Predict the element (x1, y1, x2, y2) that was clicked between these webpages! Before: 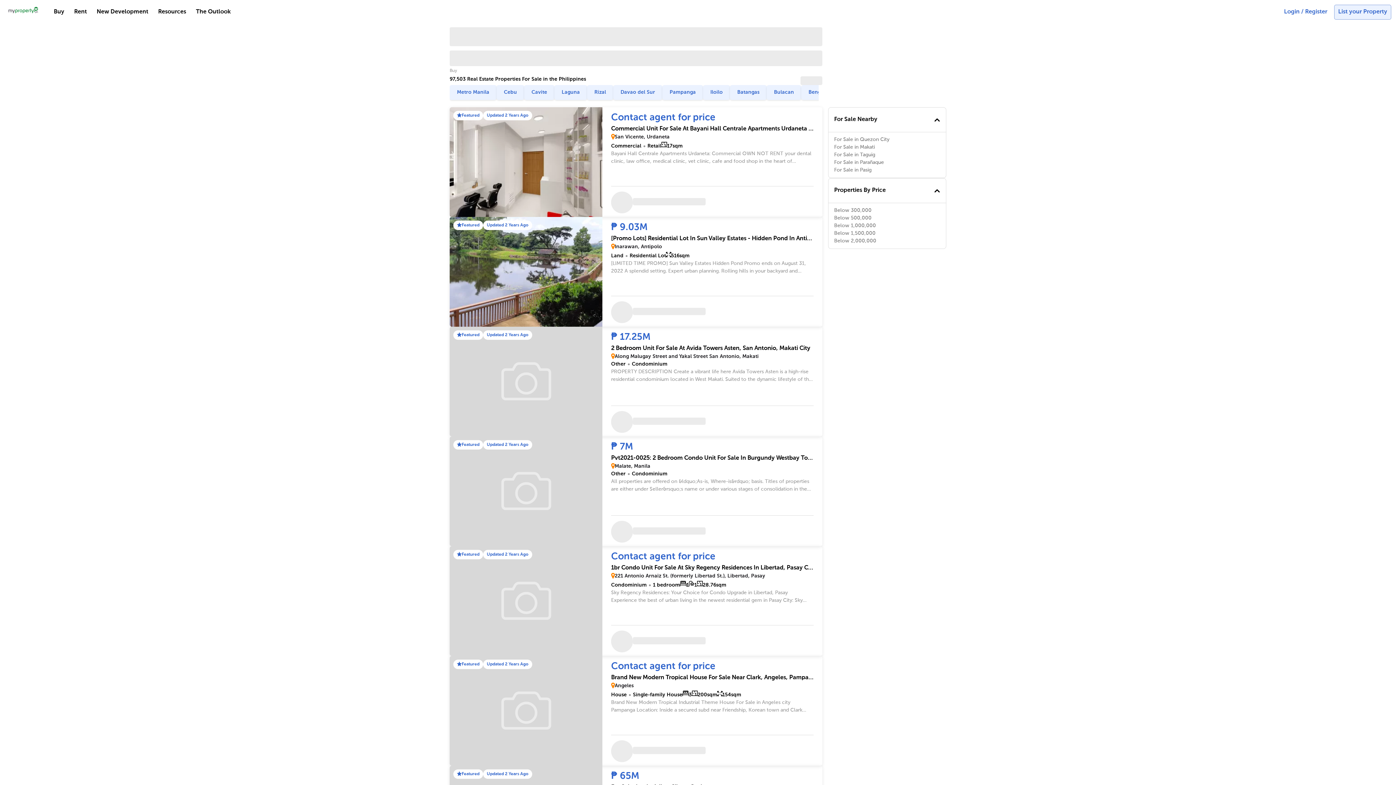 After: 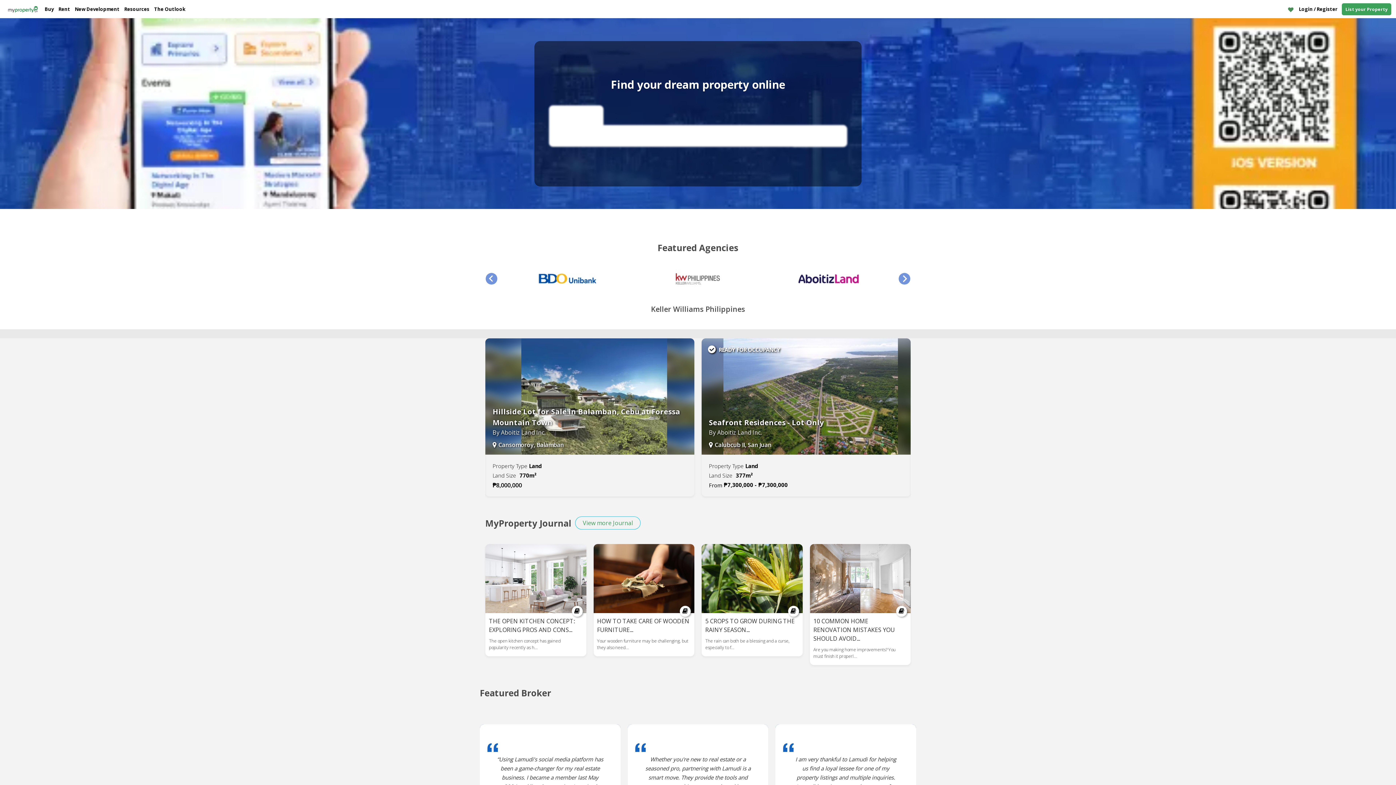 Action: bbox: (5, 4, 40, 20)